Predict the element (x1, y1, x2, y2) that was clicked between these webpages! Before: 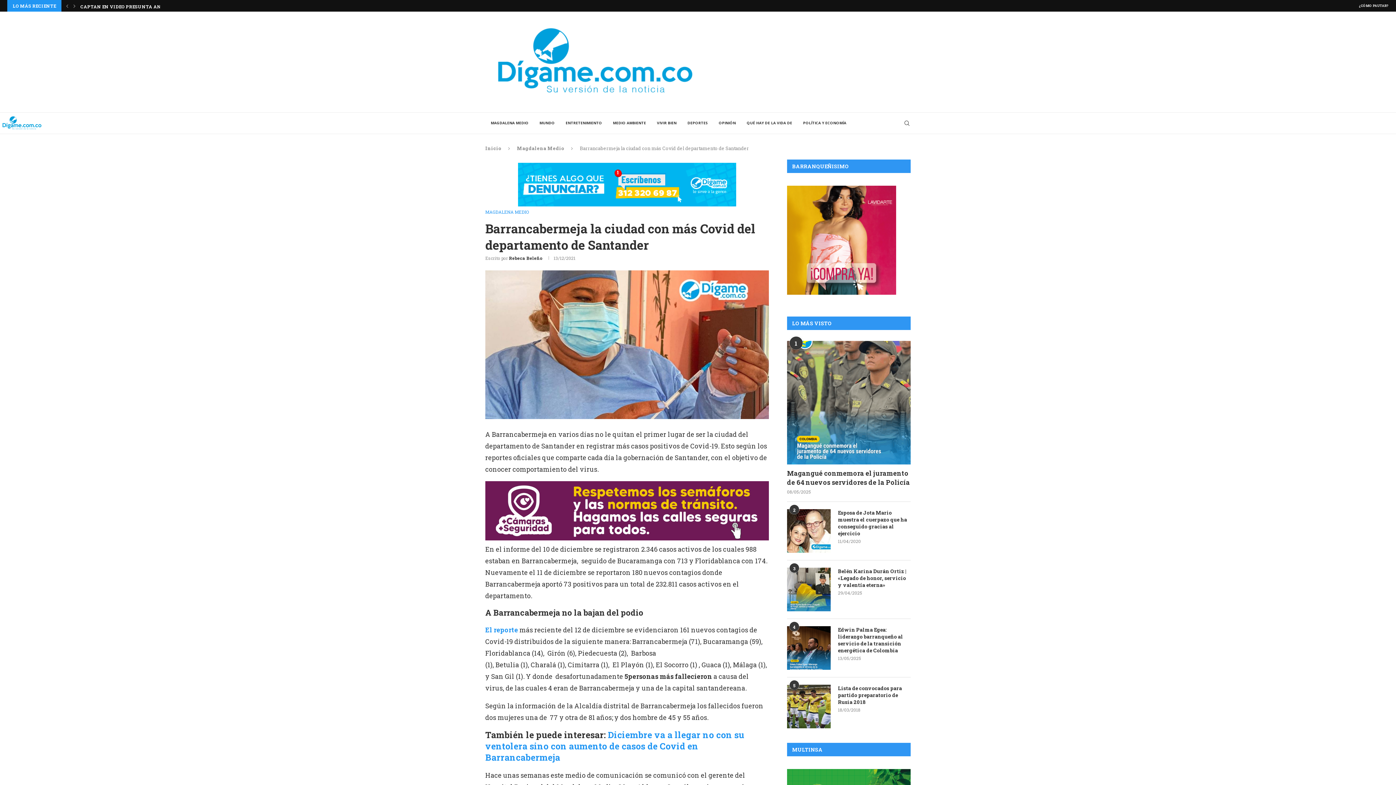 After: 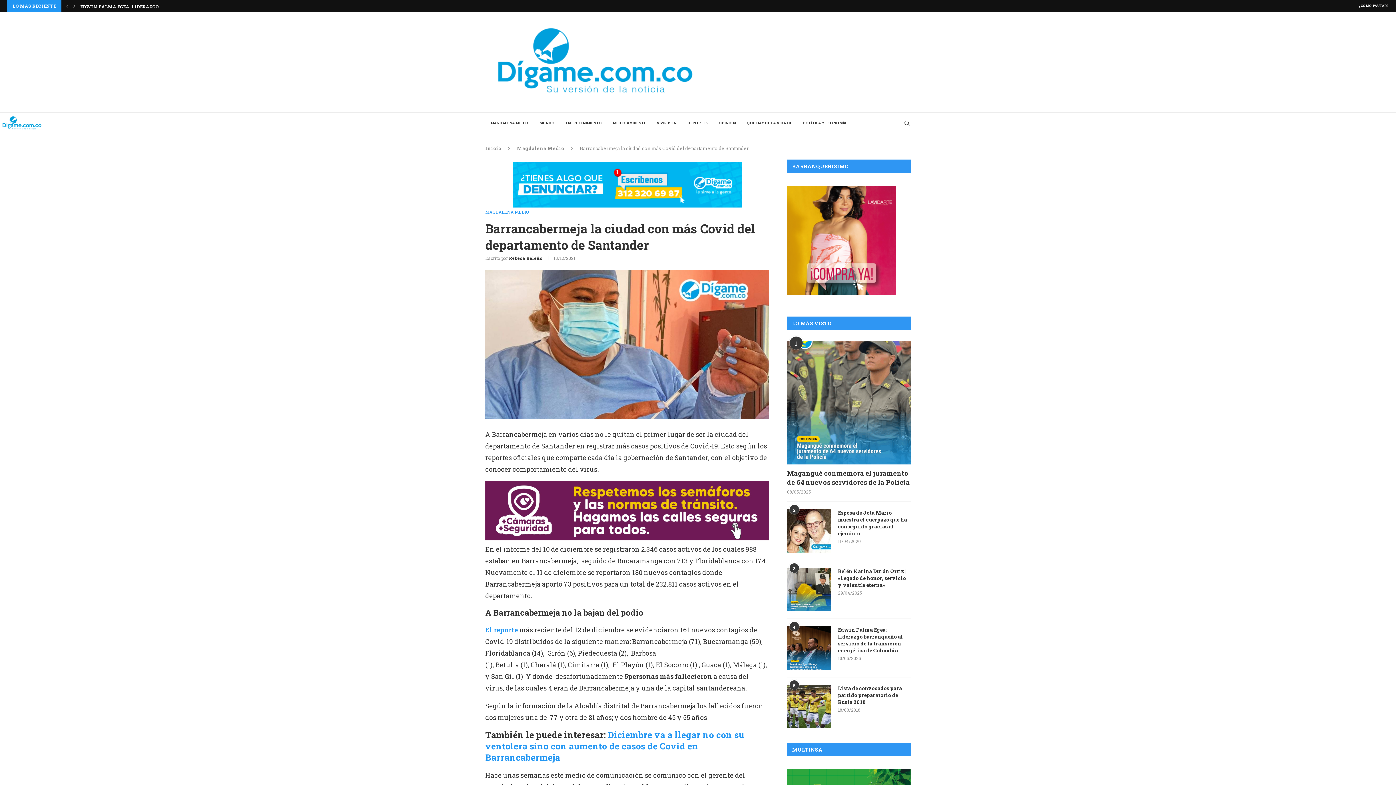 Action: bbox: (518, 162, 736, 171)